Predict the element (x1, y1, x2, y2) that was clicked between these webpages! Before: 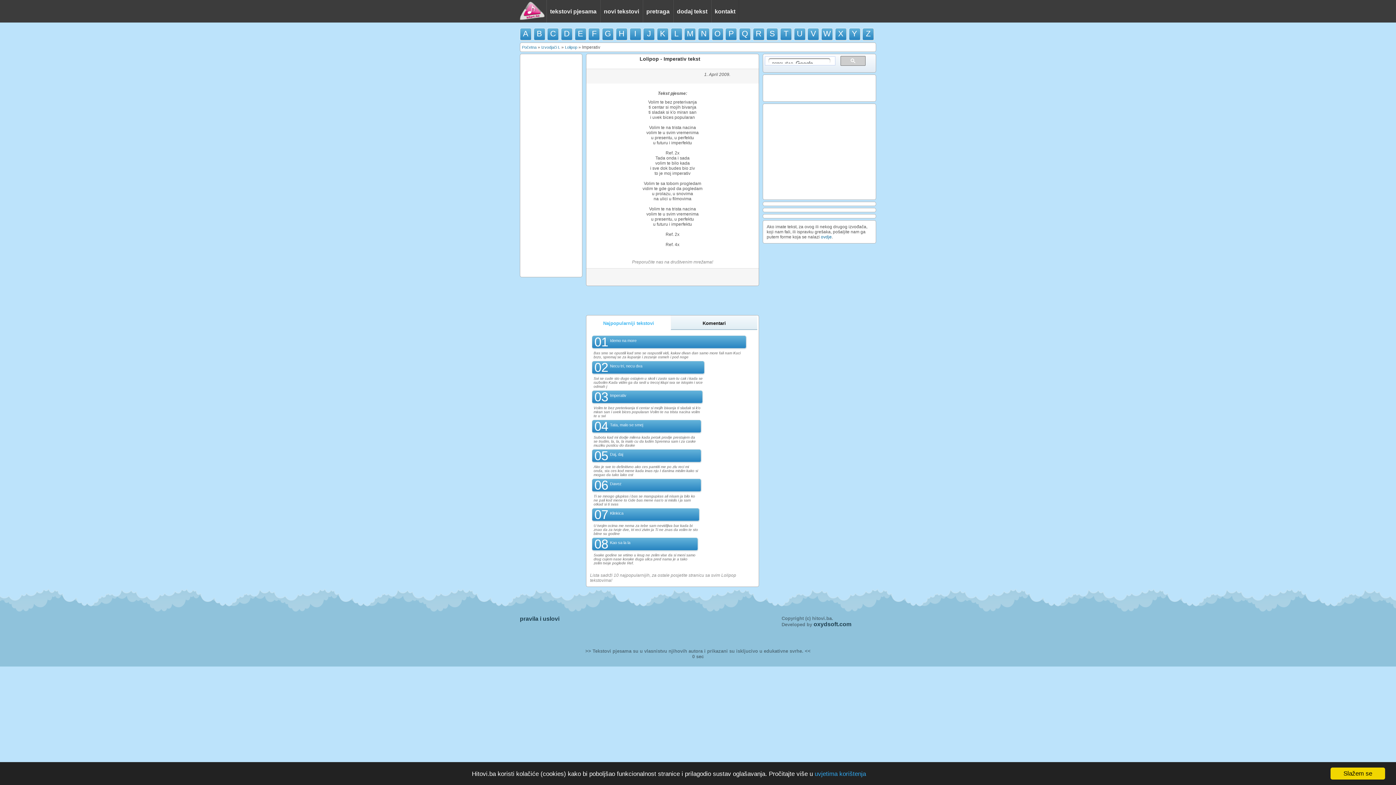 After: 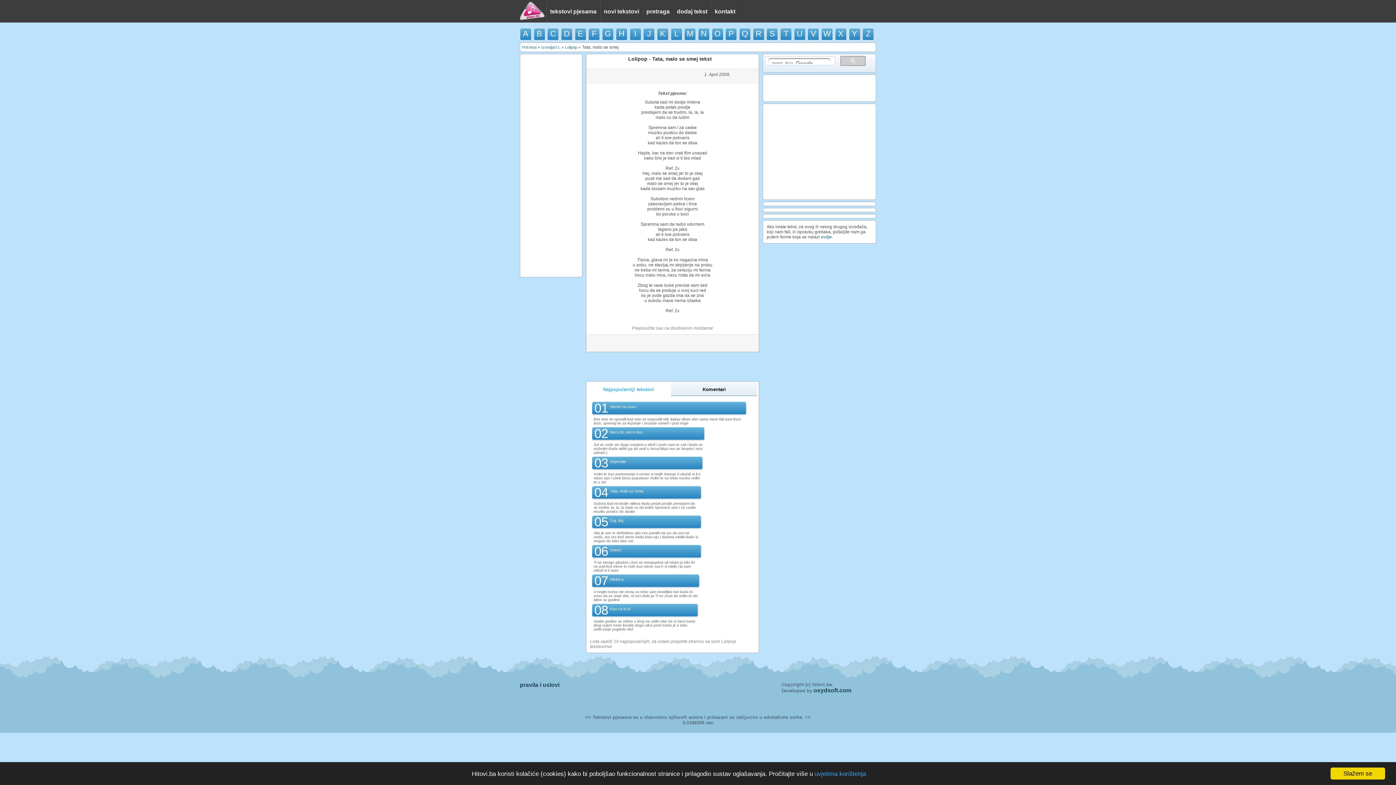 Action: bbox: (594, 422, 698, 432) label: Tata, malo se smej